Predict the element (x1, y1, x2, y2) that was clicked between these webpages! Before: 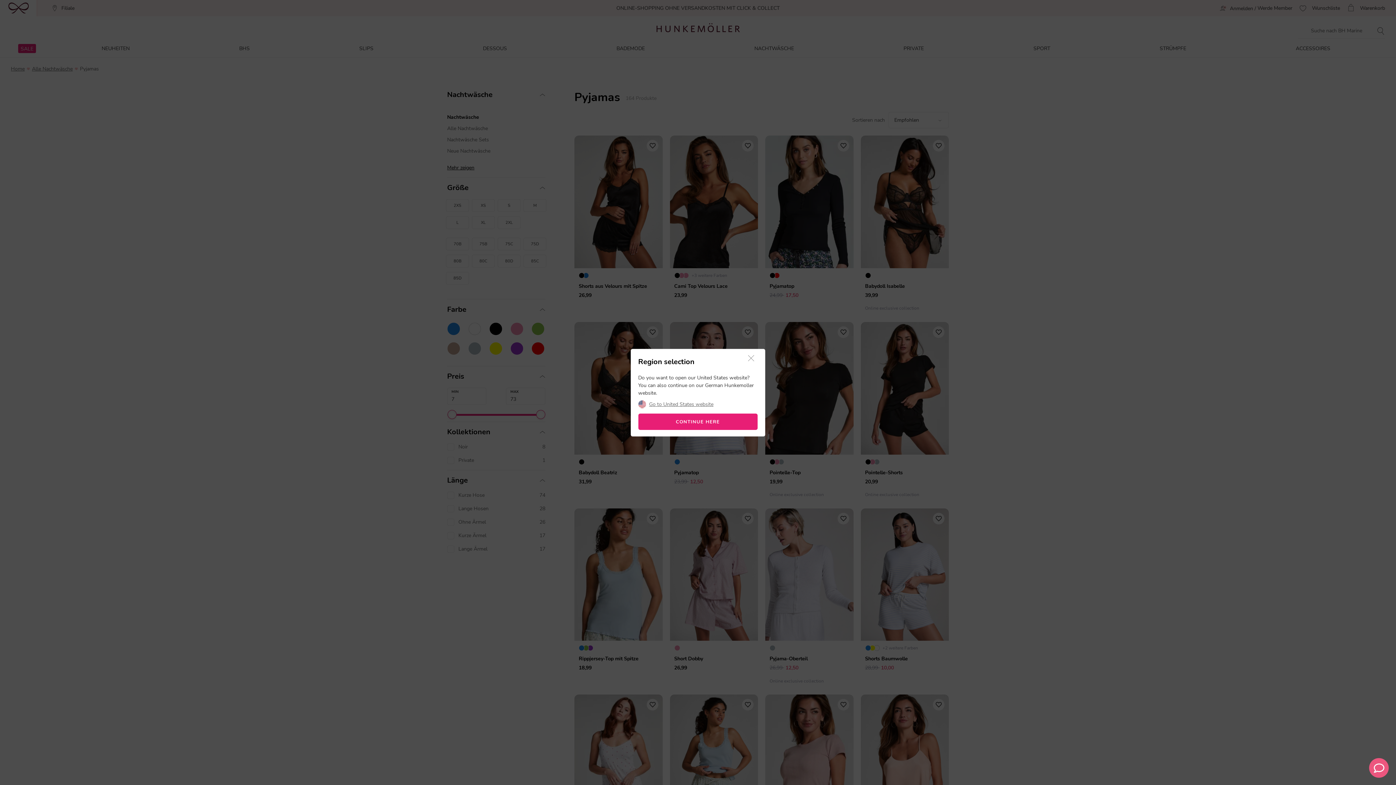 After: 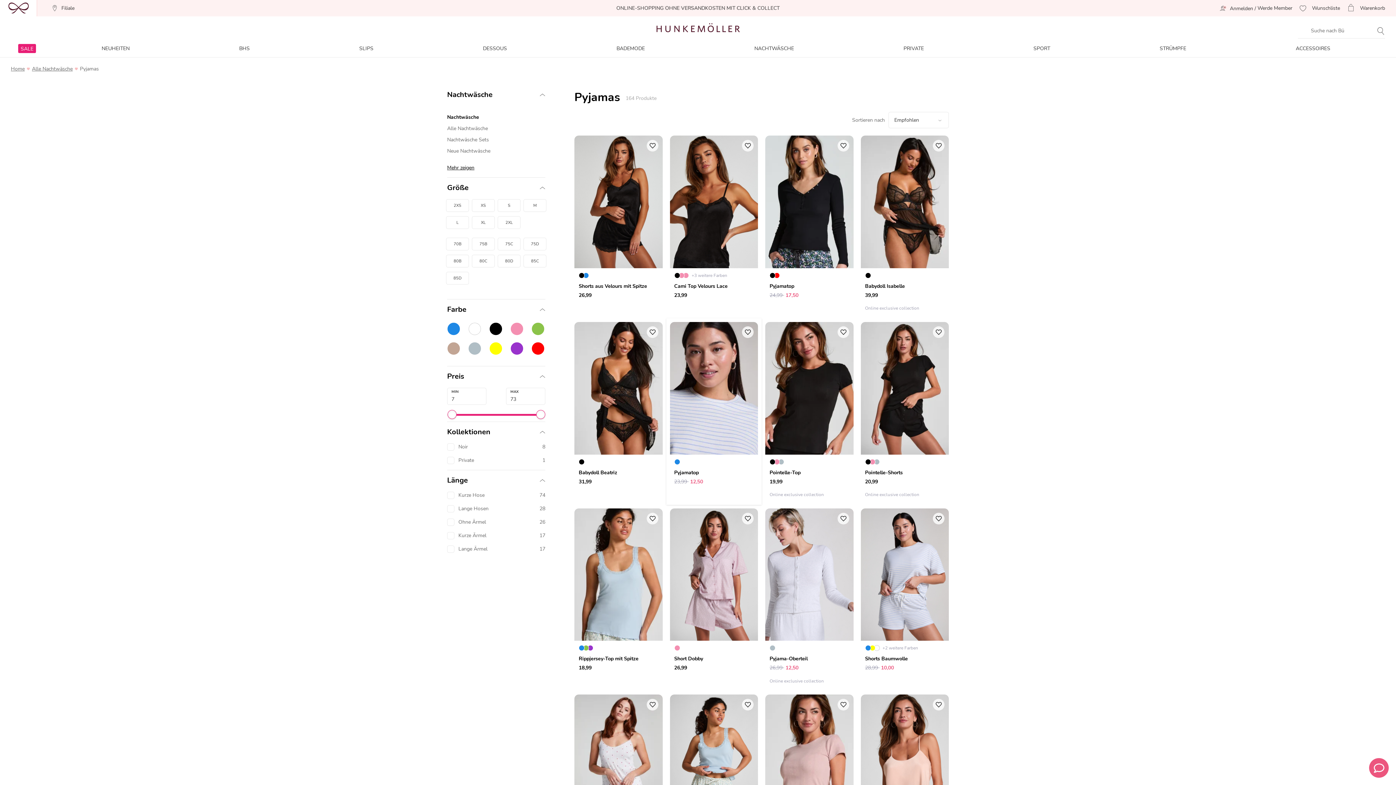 Action: bbox: (744, 355, 757, 362)